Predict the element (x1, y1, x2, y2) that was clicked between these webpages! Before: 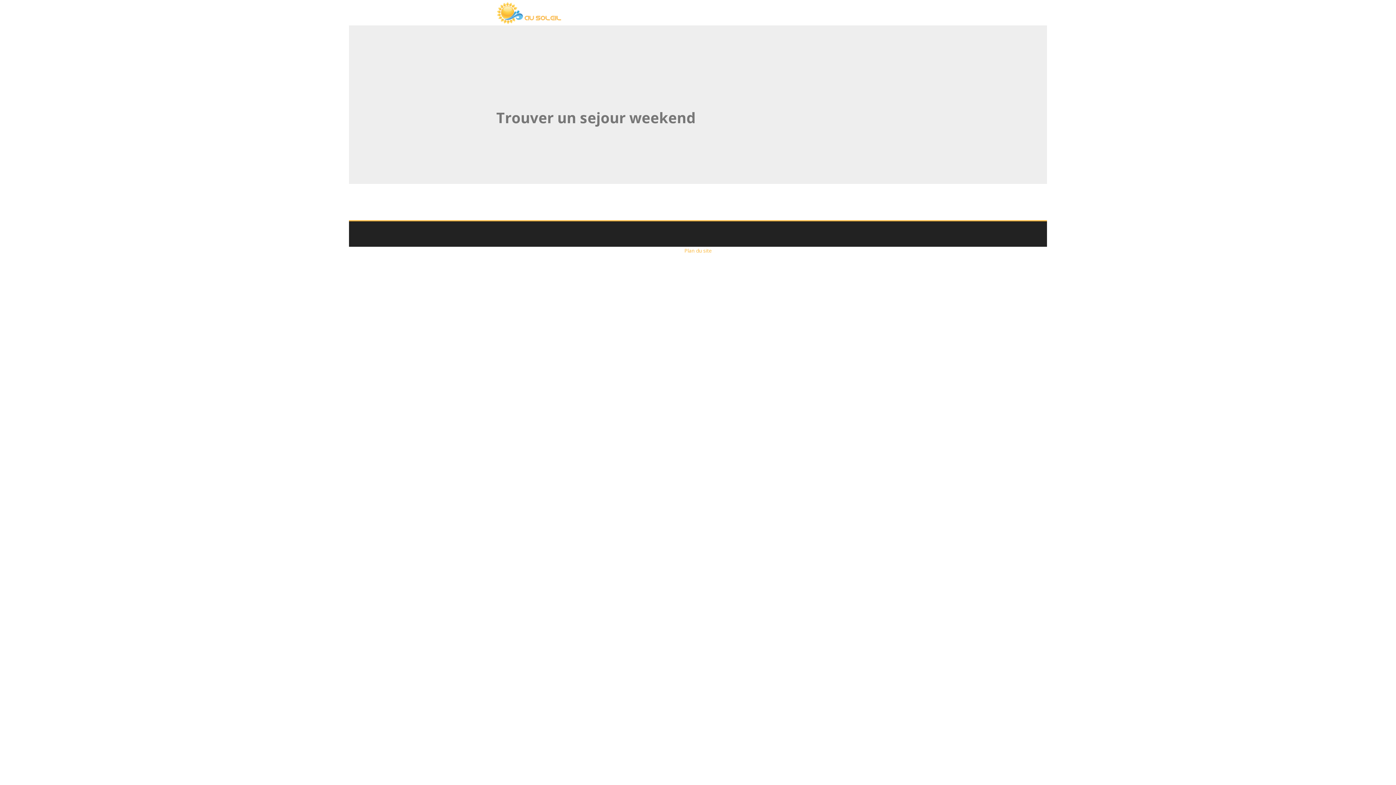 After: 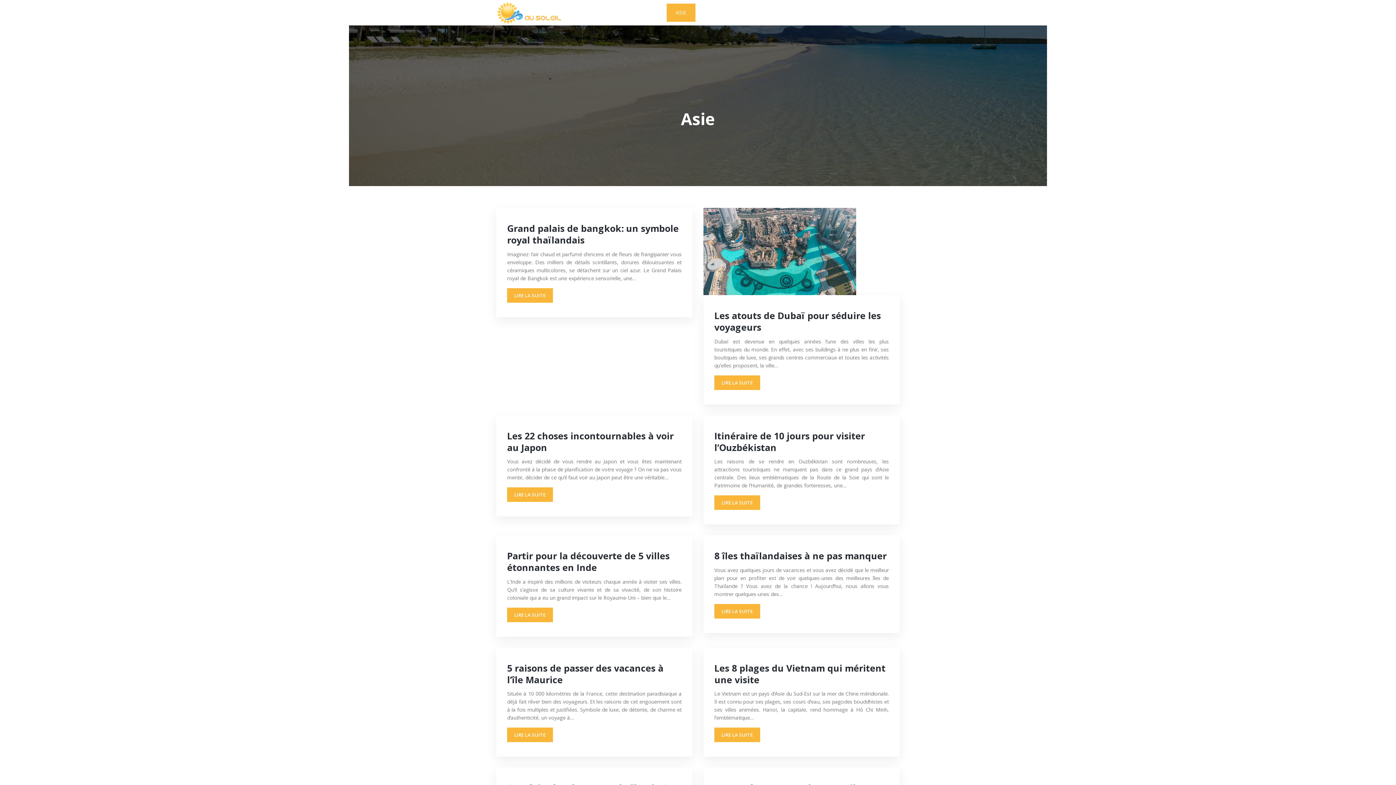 Action: label: ASIE bbox: (672, 3, 690, 21)